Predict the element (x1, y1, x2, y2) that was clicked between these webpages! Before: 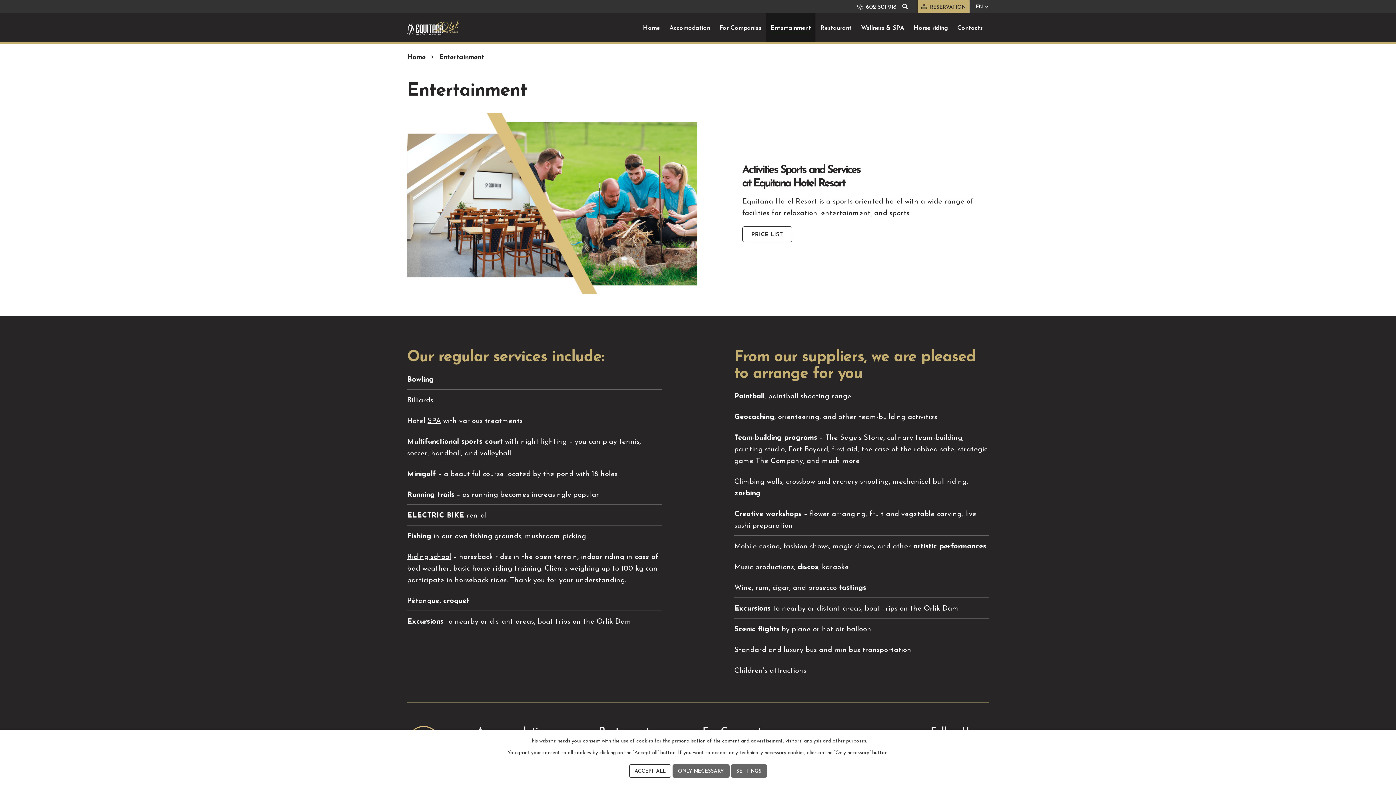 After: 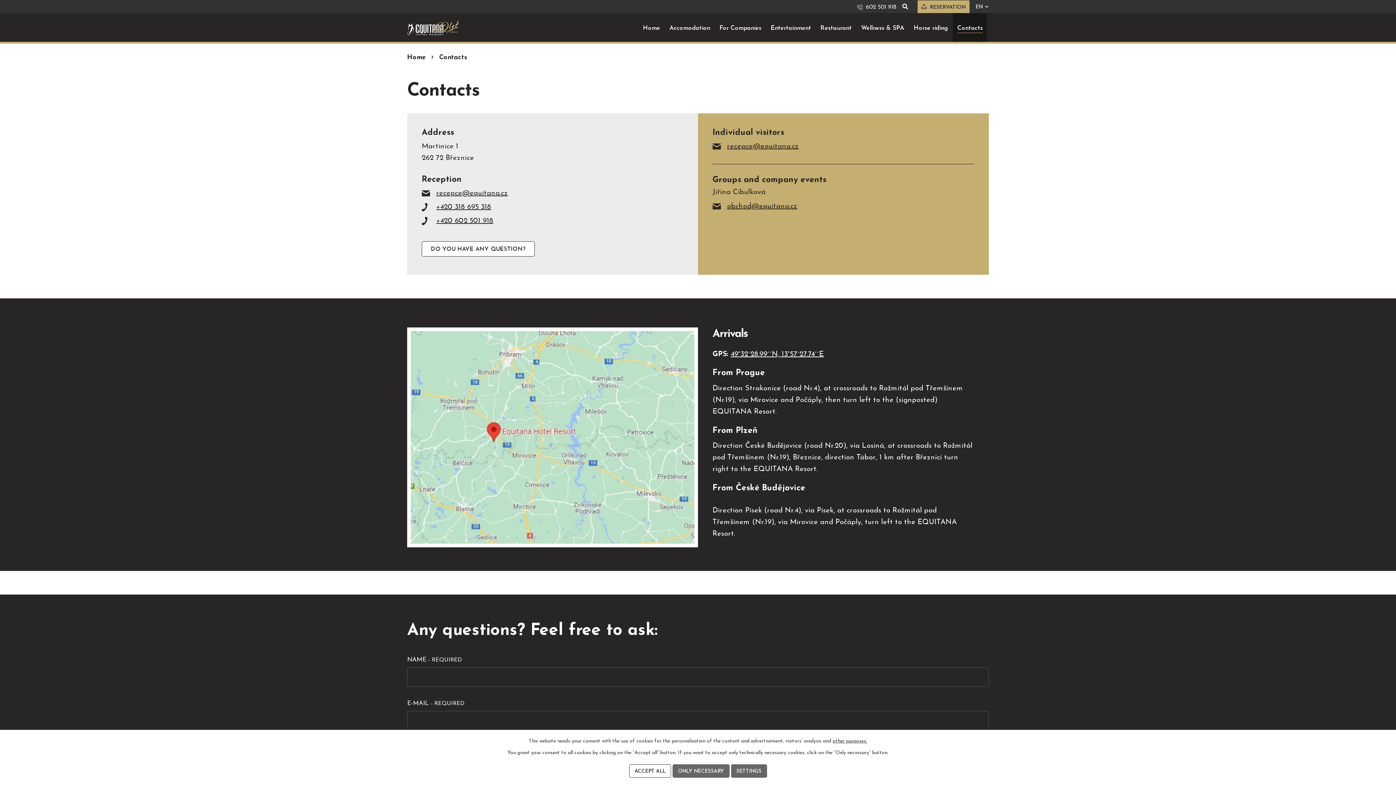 Action: bbox: (953, 13, 987, 41) label: Contacts